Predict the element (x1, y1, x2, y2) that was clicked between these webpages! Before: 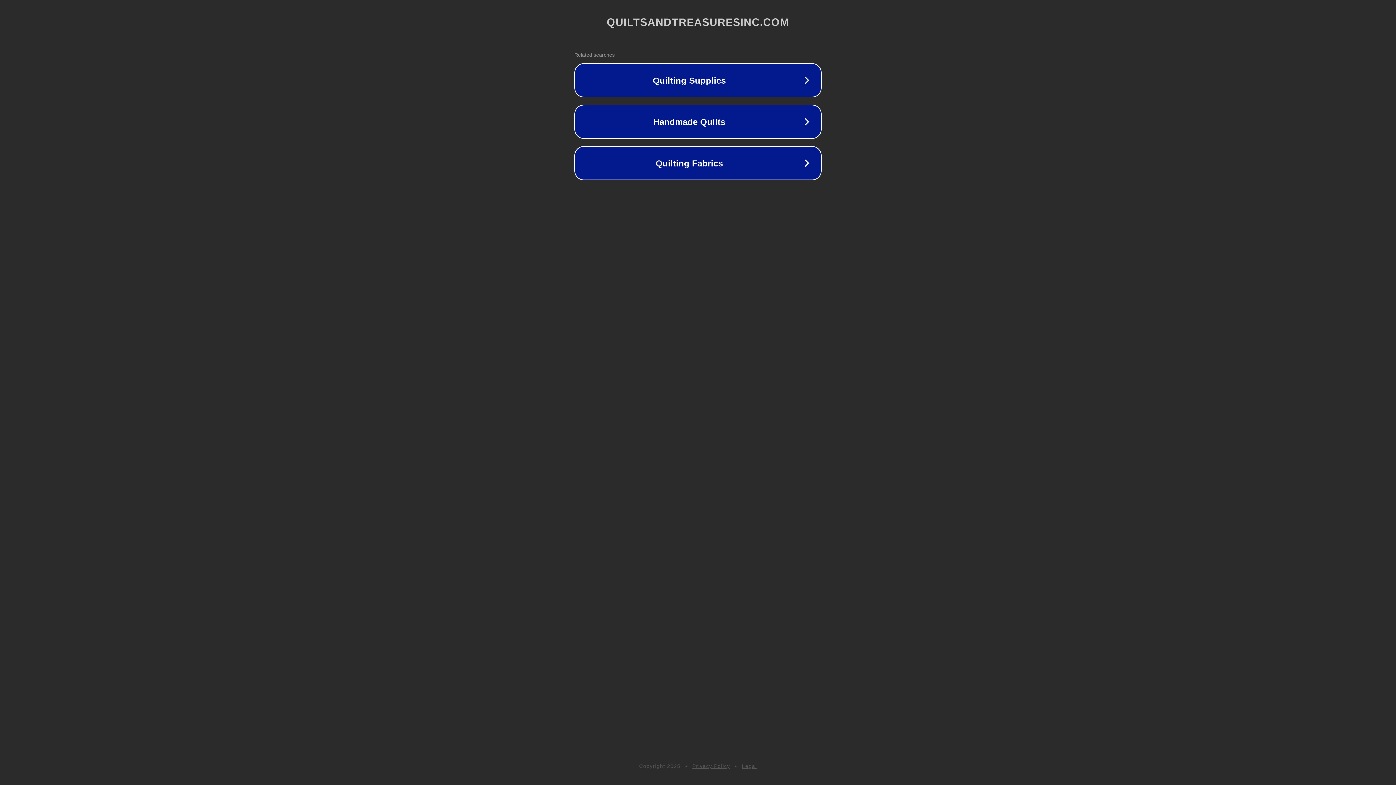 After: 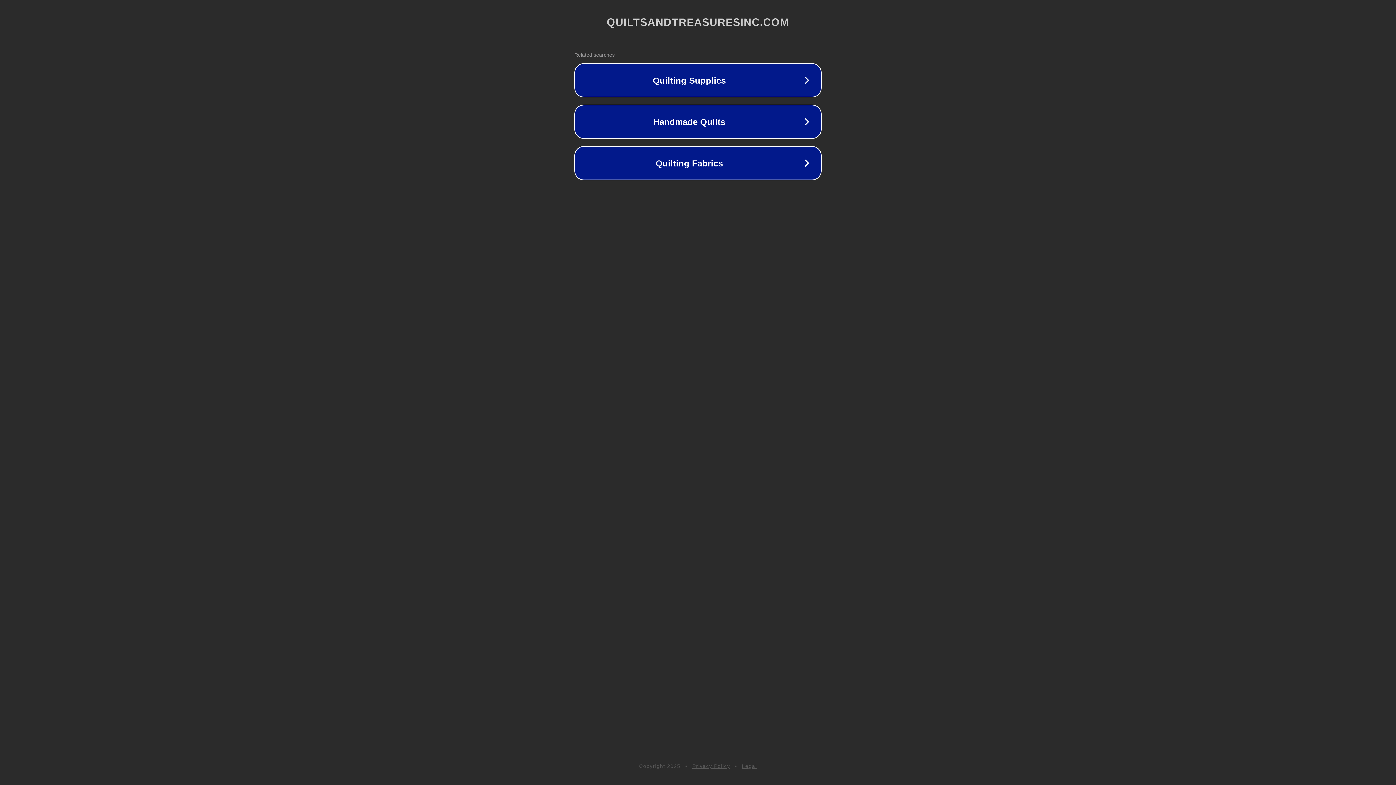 Action: bbox: (742, 763, 757, 769) label: Legal